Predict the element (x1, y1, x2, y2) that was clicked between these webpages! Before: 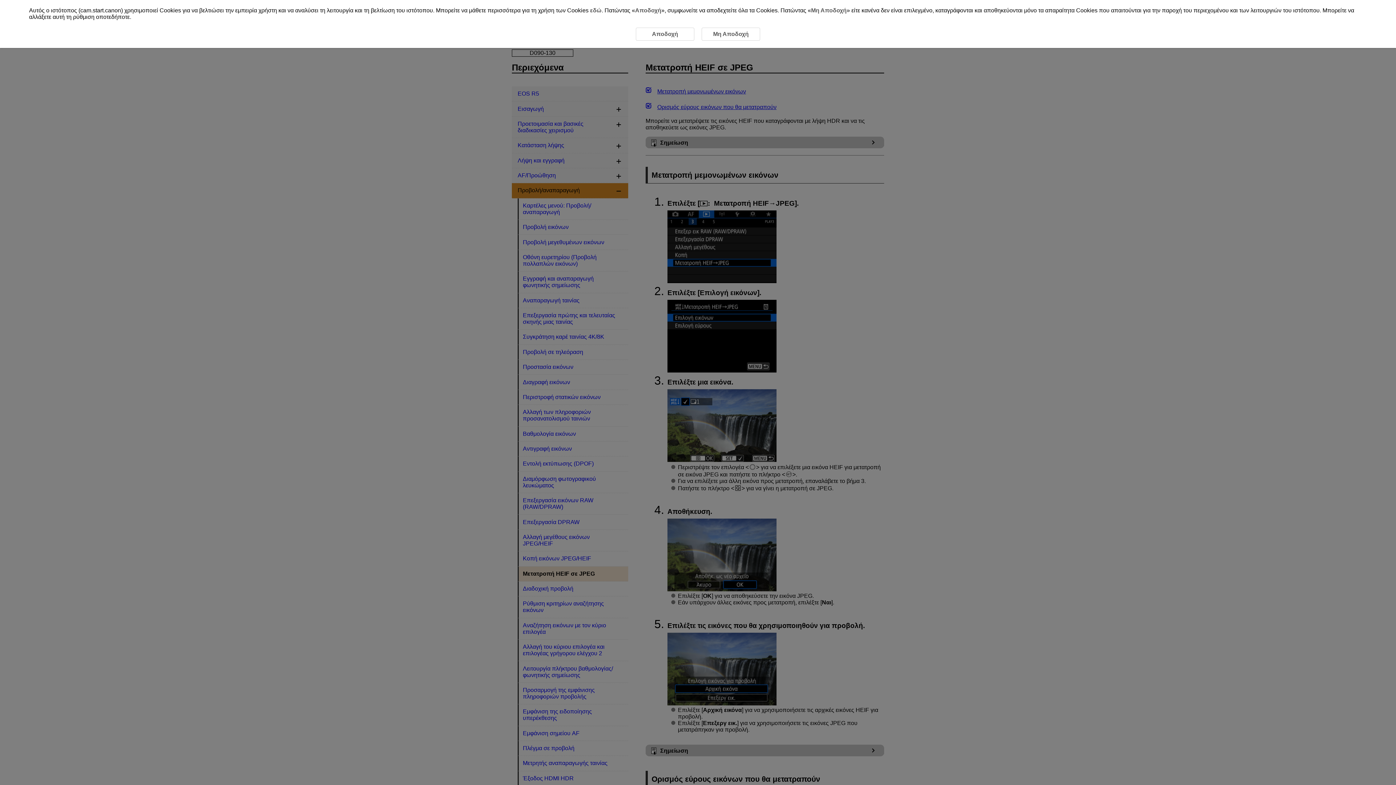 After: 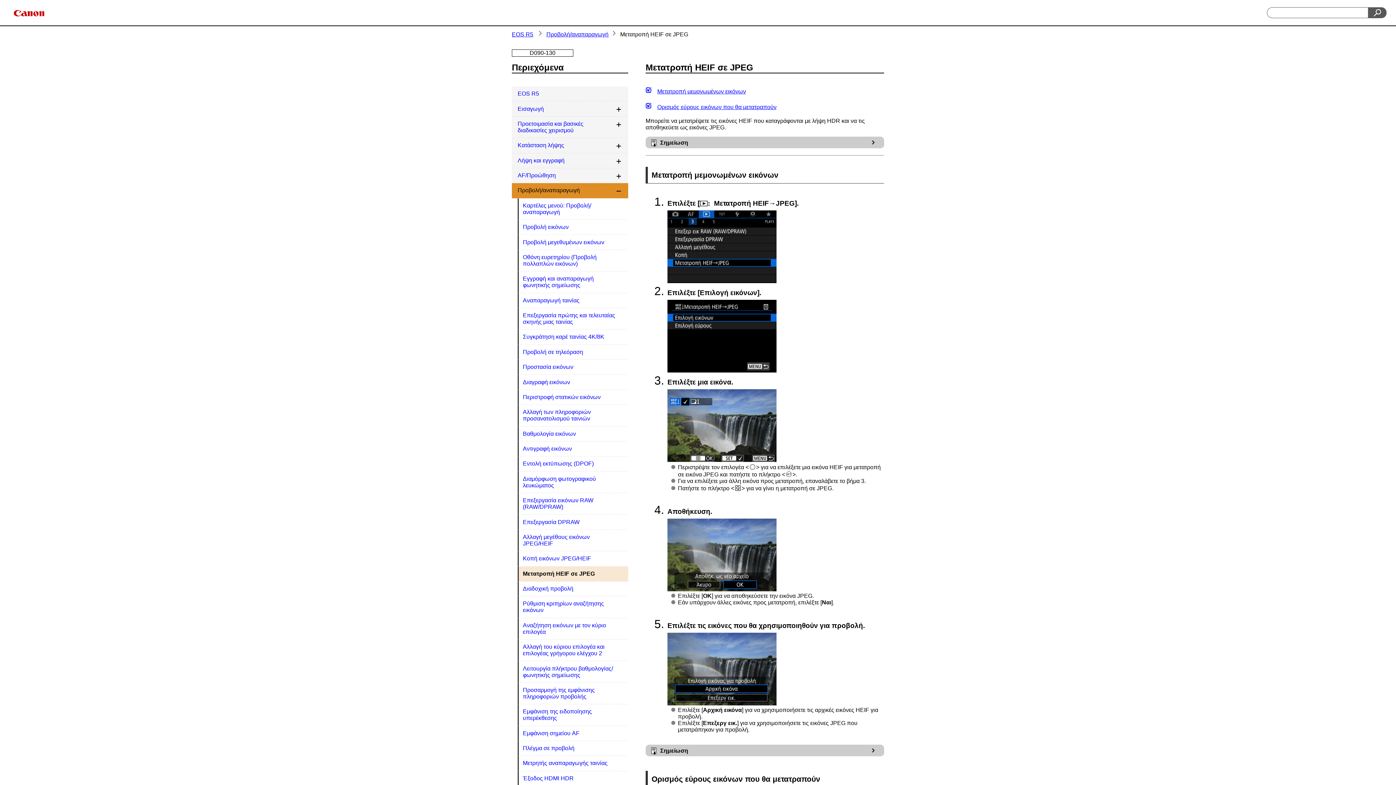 Action: label: Αποδοχή bbox: (635, 27, 694, 40)